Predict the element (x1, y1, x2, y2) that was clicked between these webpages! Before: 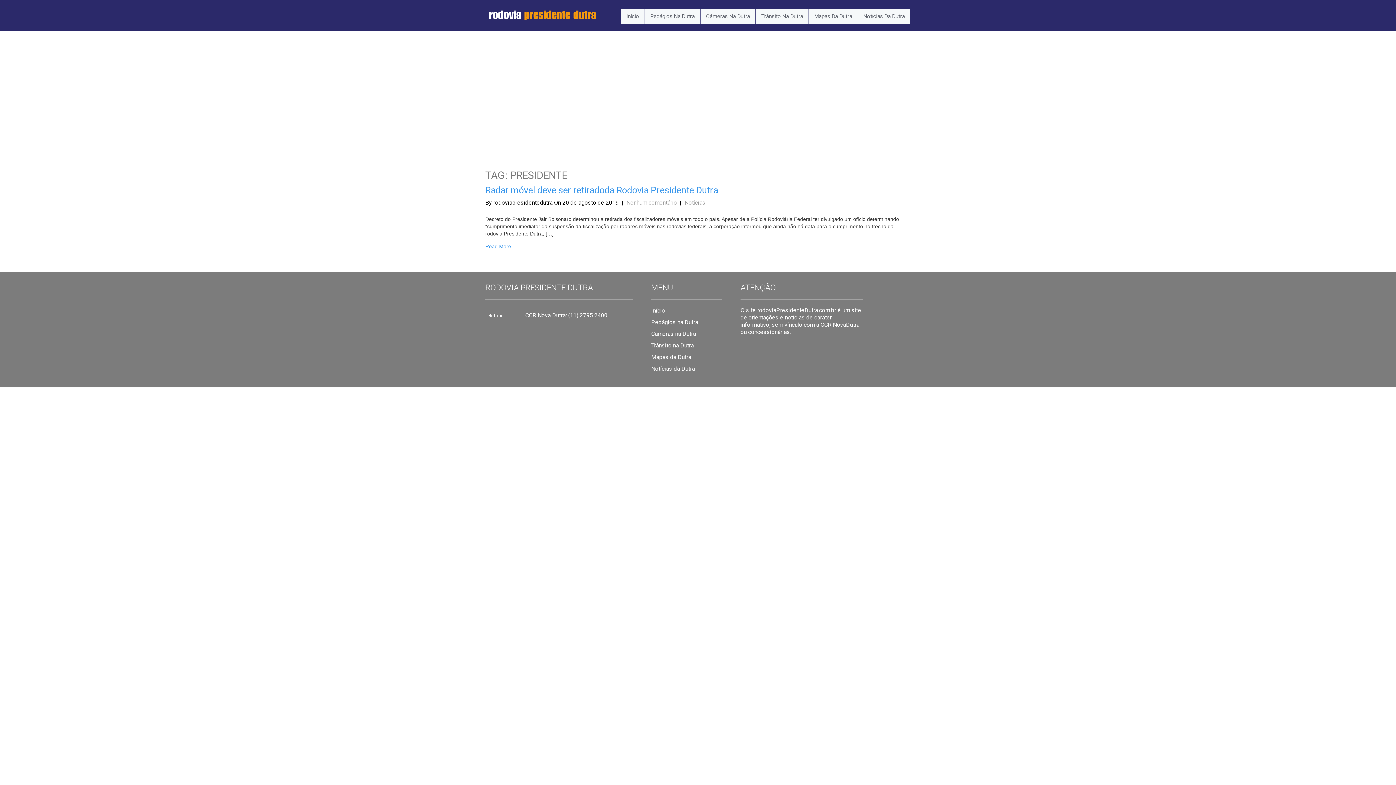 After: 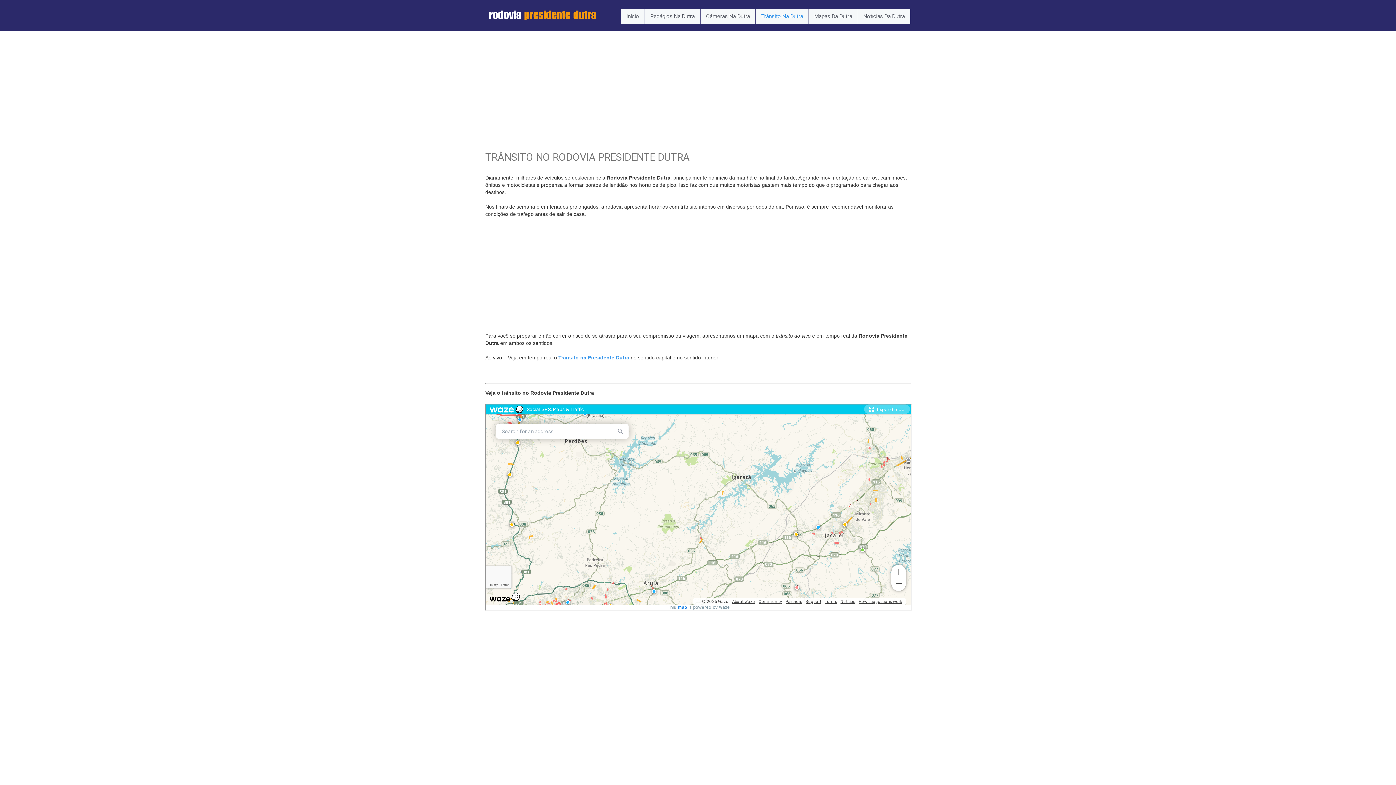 Action: bbox: (761, 13, 803, 19) label: Trânsito Na Dutra